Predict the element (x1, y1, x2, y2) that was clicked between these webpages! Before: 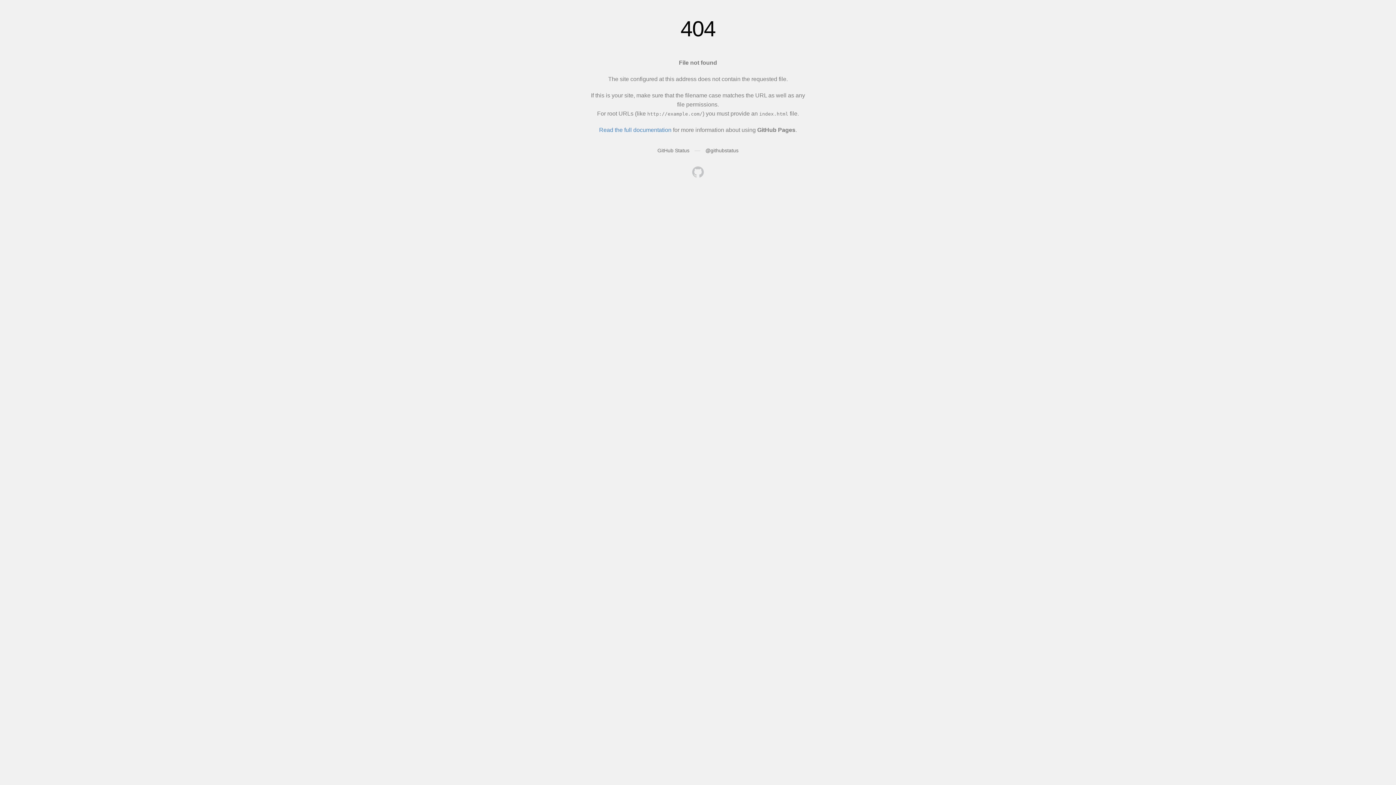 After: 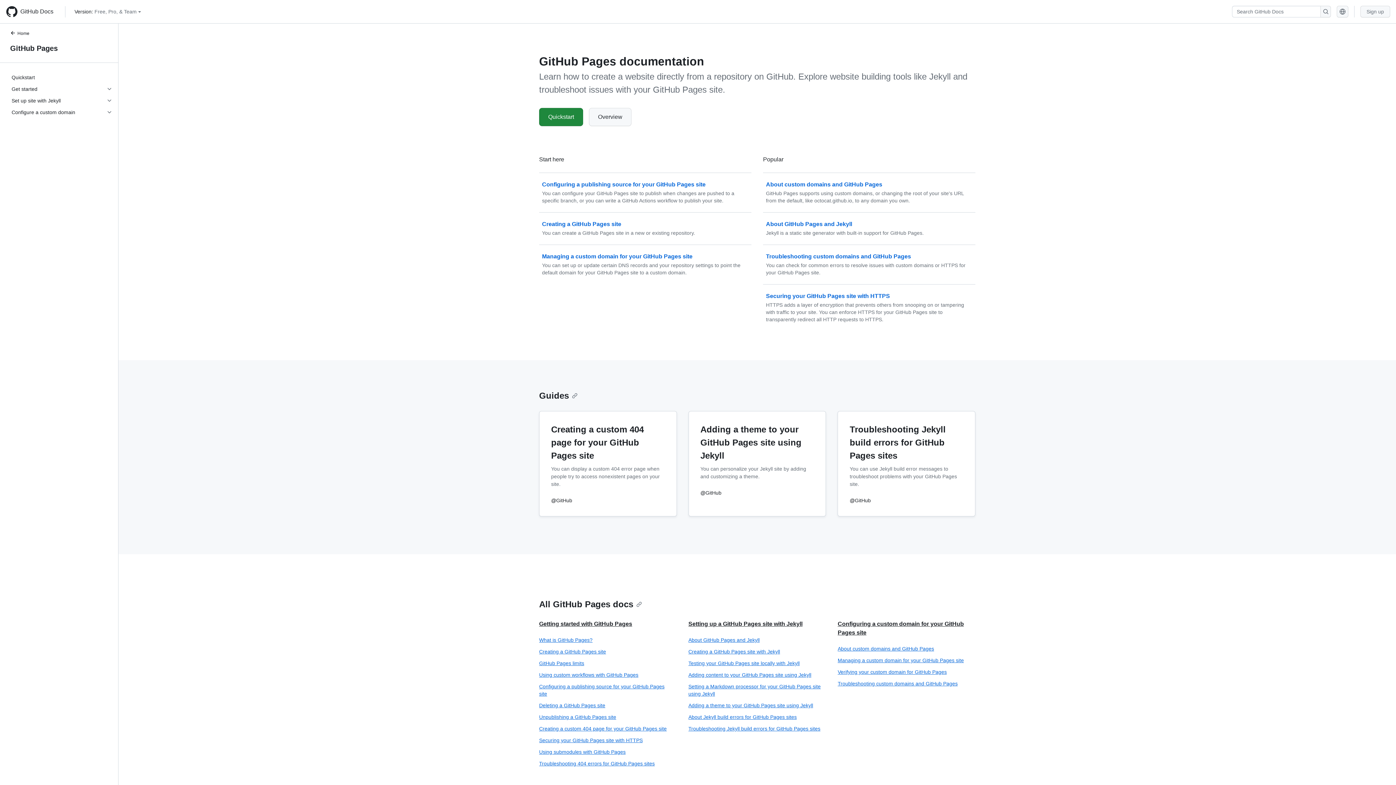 Action: label: Read the full documentation bbox: (599, 126, 671, 133)